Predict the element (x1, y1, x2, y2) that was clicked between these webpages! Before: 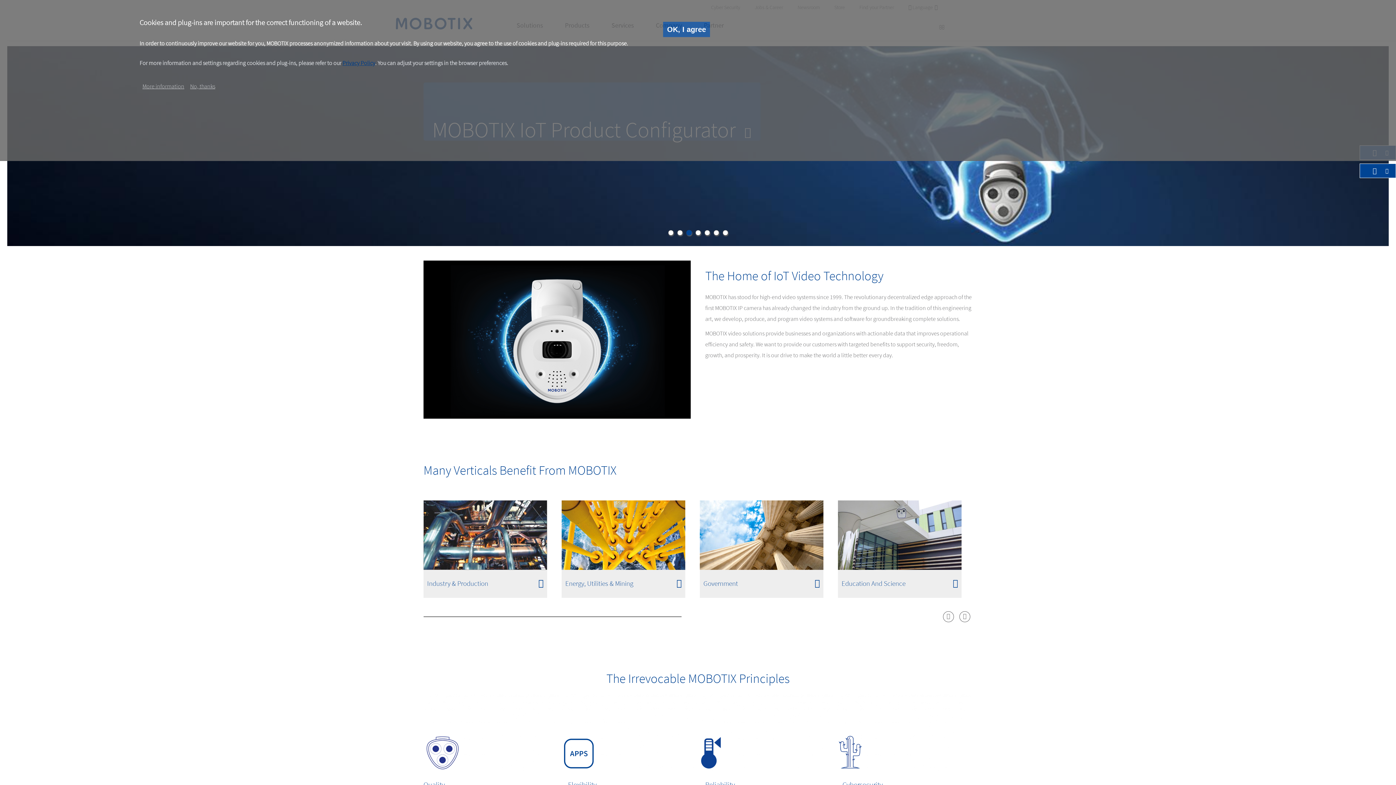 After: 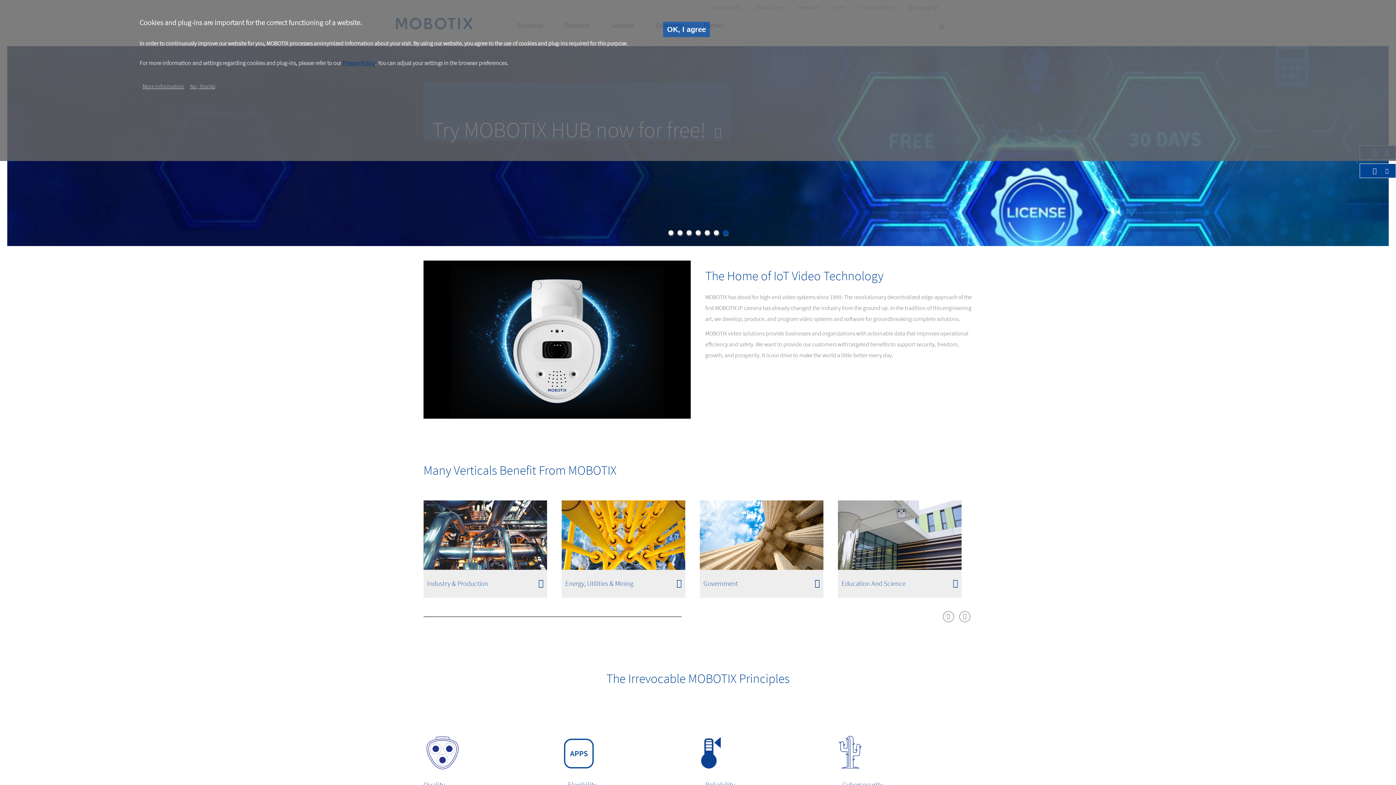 Action: bbox: (941, 611, 956, 622)